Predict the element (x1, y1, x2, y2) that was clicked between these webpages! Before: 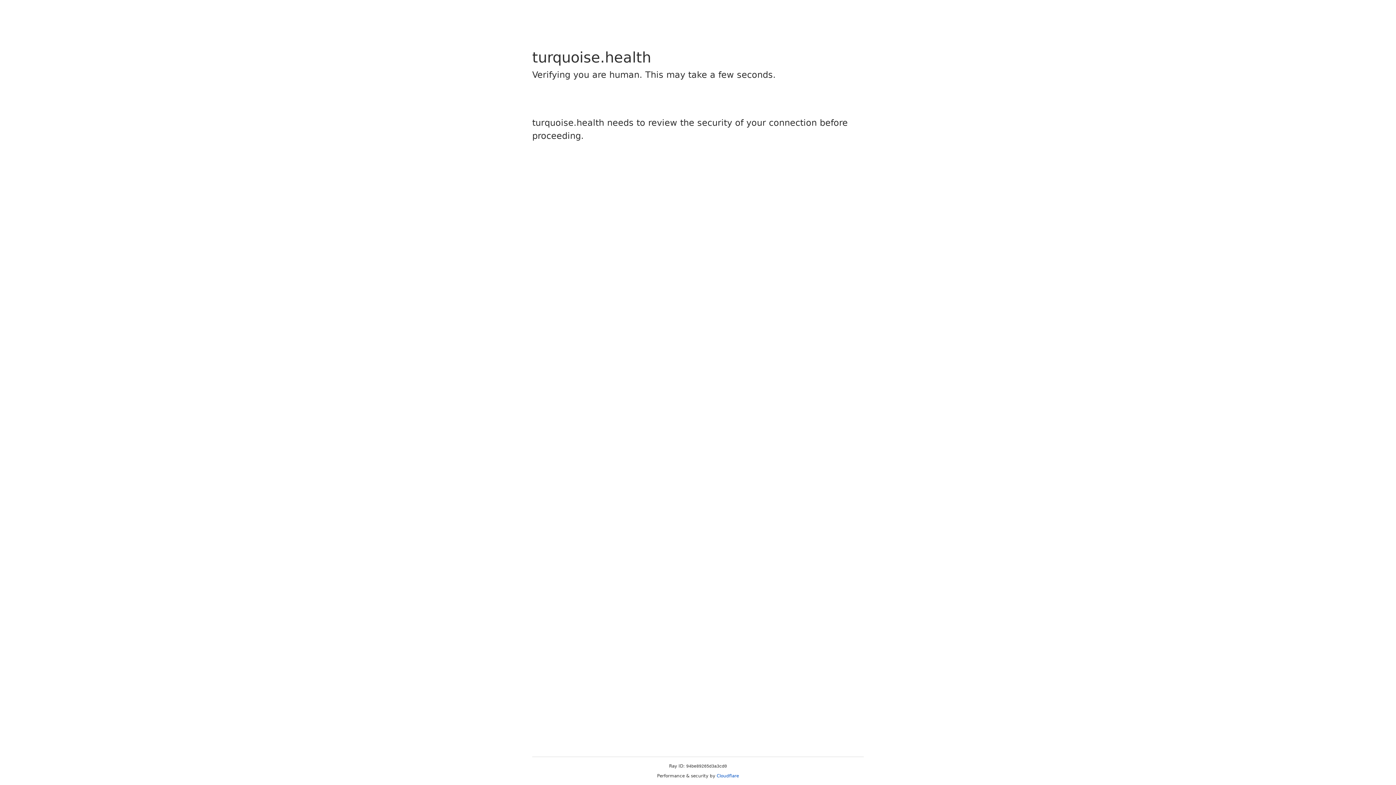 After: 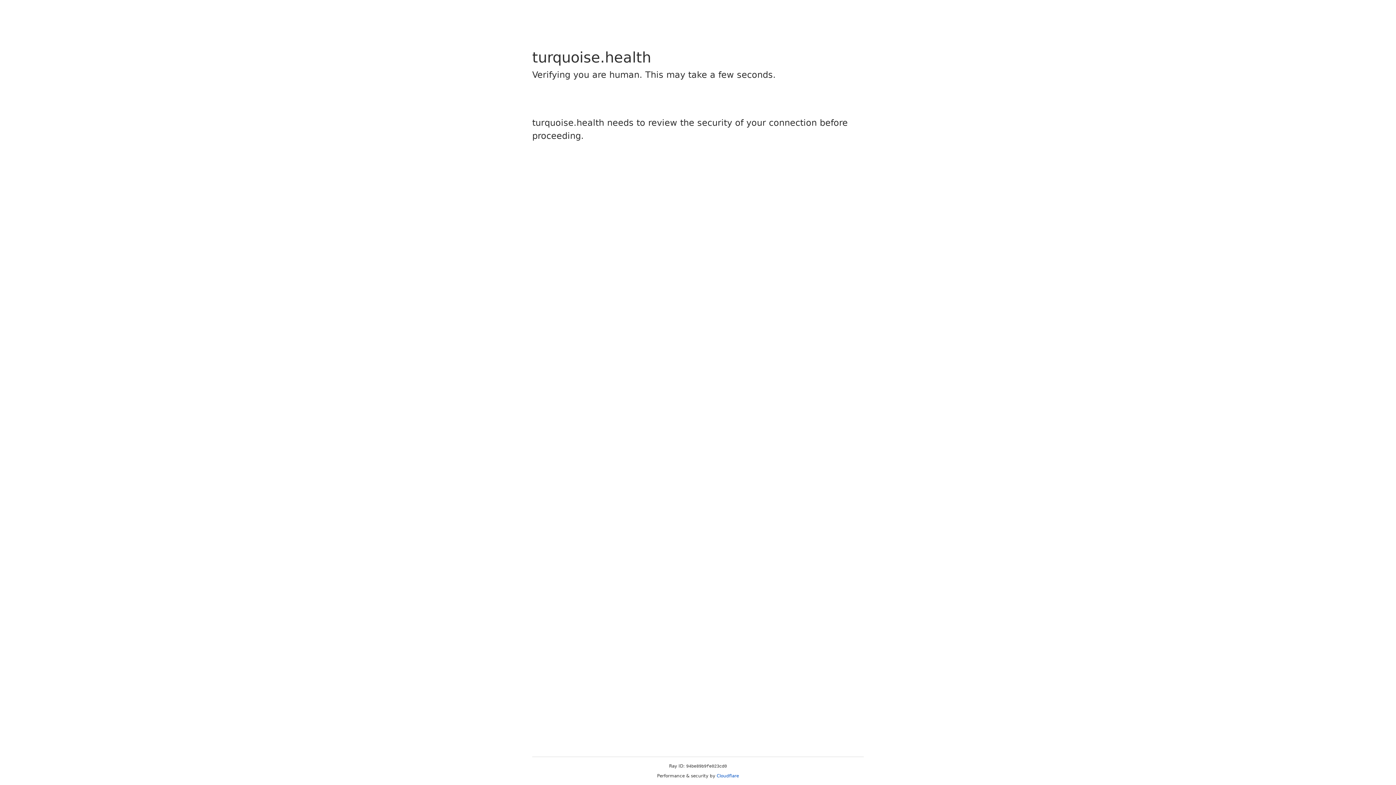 Action: label: Cloudflare bbox: (716, 773, 739, 778)